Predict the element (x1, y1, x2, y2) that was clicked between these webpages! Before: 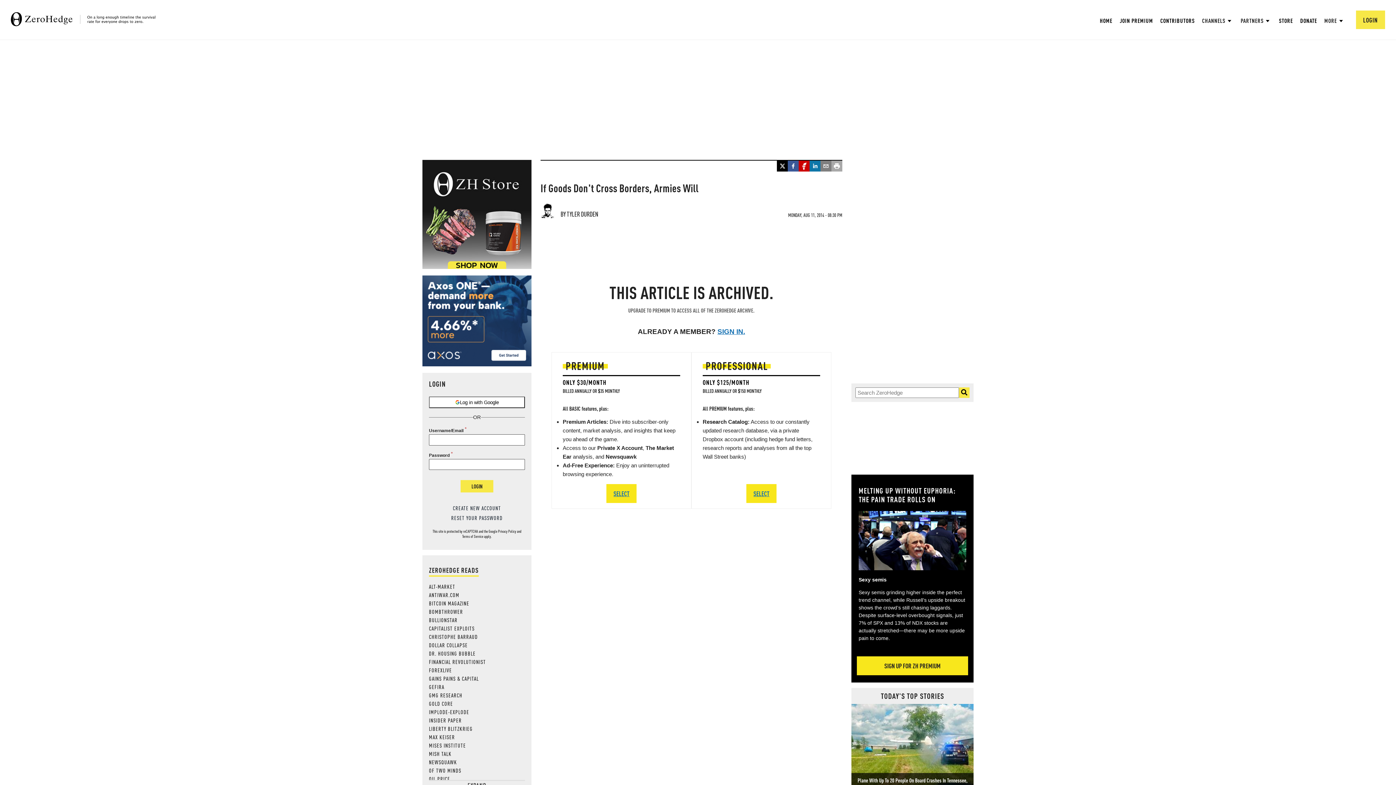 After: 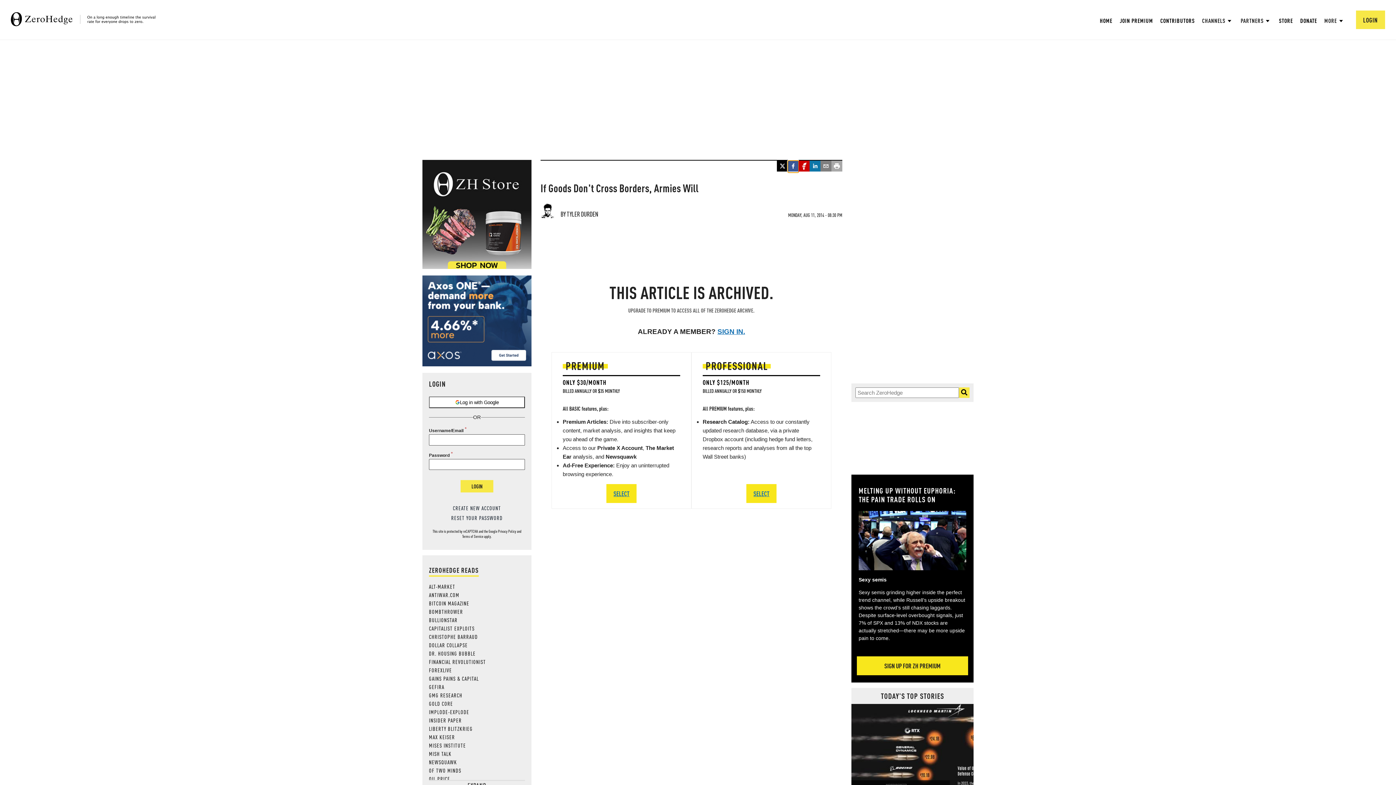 Action: label: facebook bbox: (788, 160, 798, 172)